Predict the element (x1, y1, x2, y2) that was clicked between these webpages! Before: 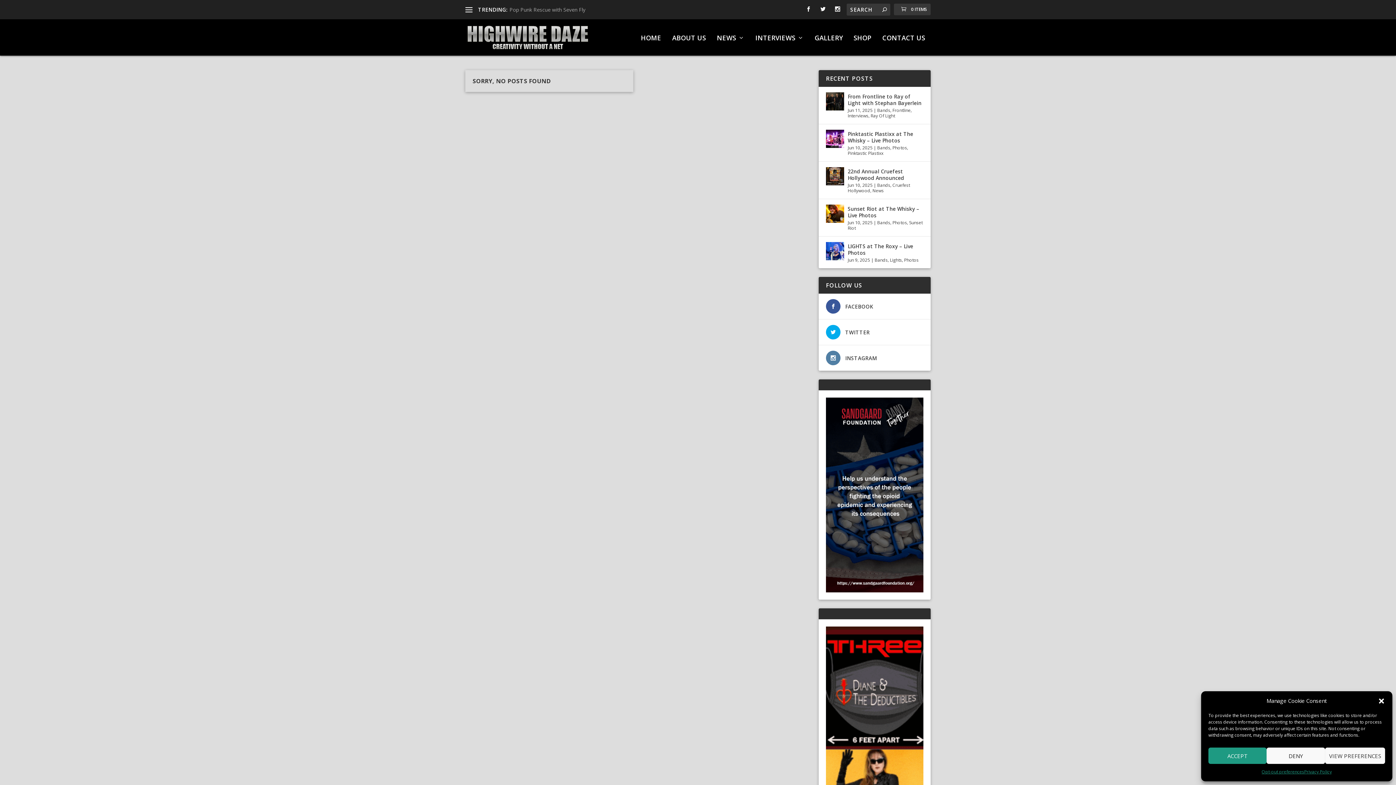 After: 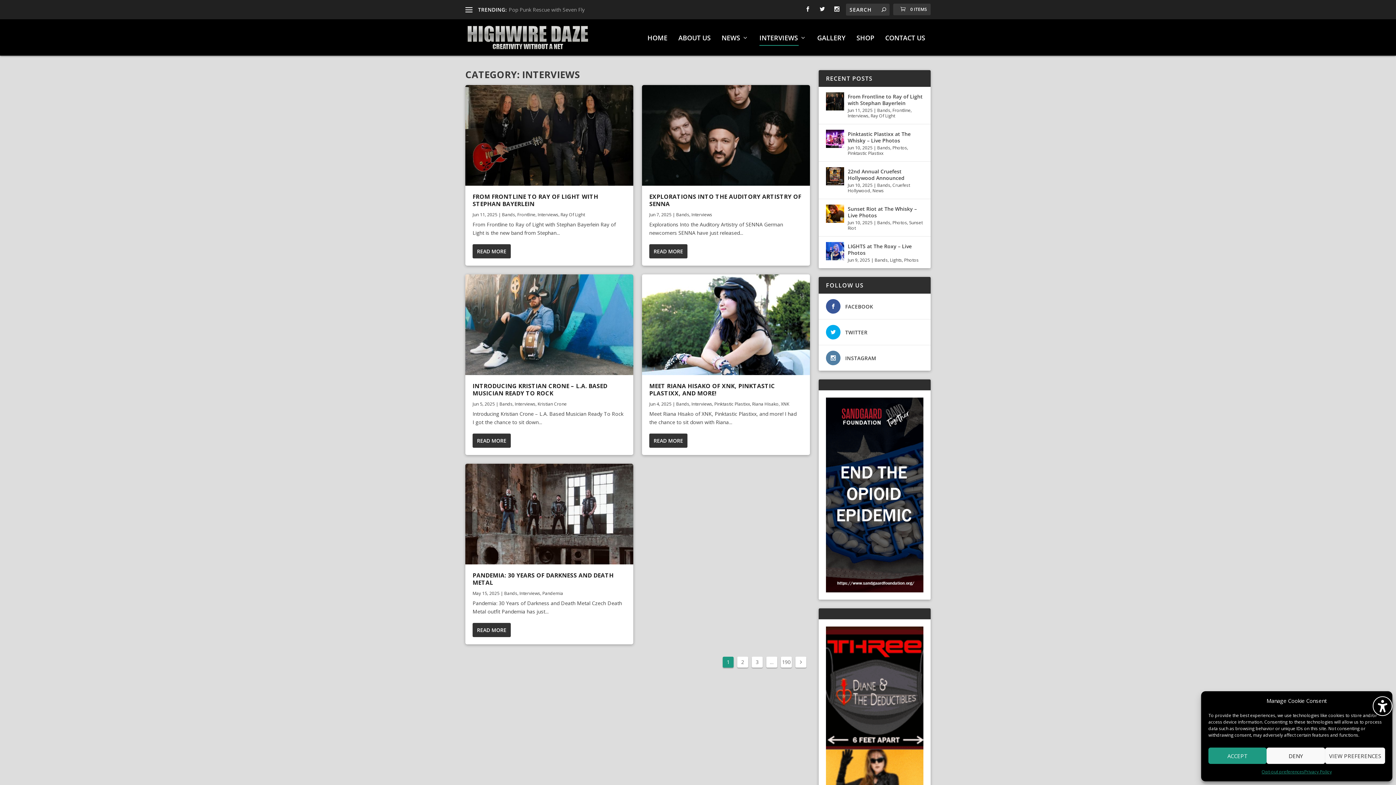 Action: bbox: (755, 34, 804, 55) label: INTERVIEWS